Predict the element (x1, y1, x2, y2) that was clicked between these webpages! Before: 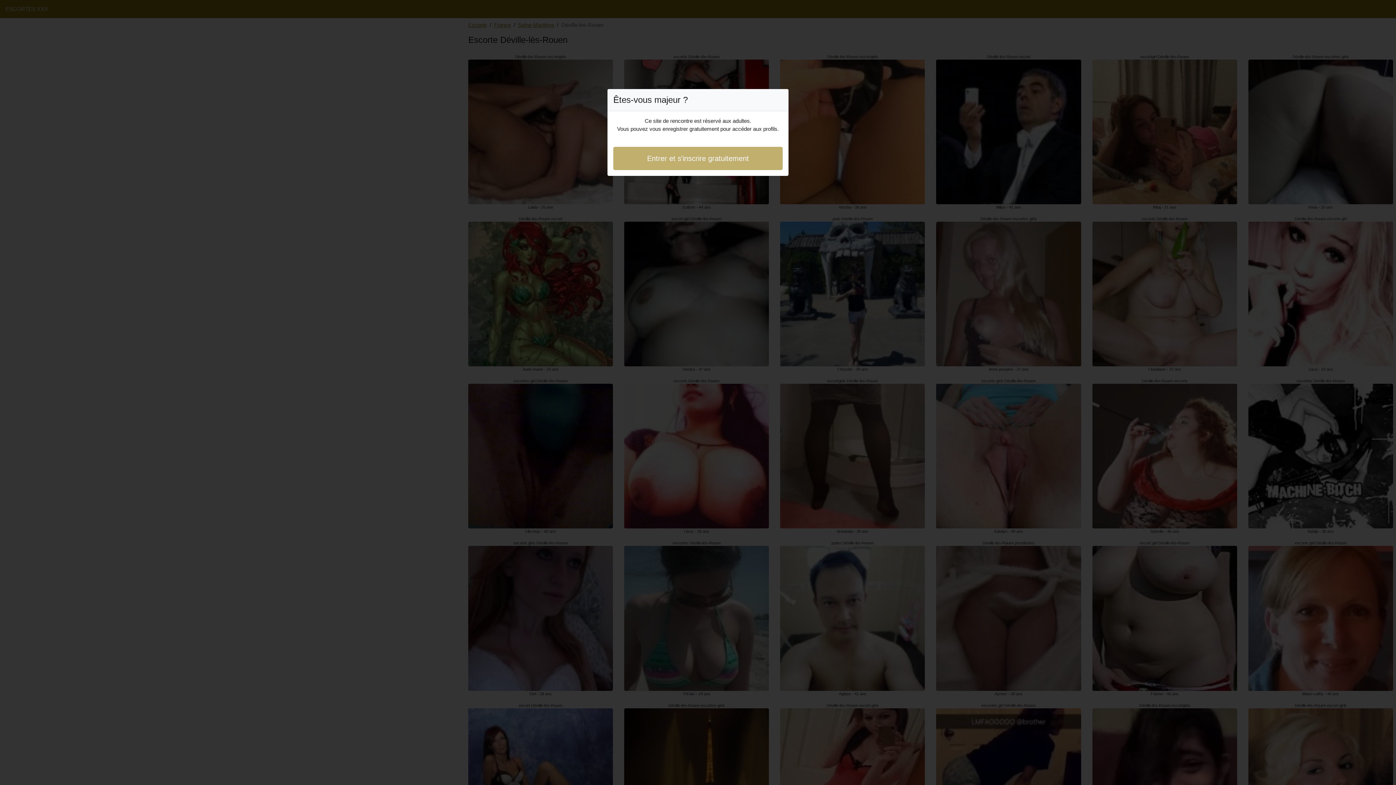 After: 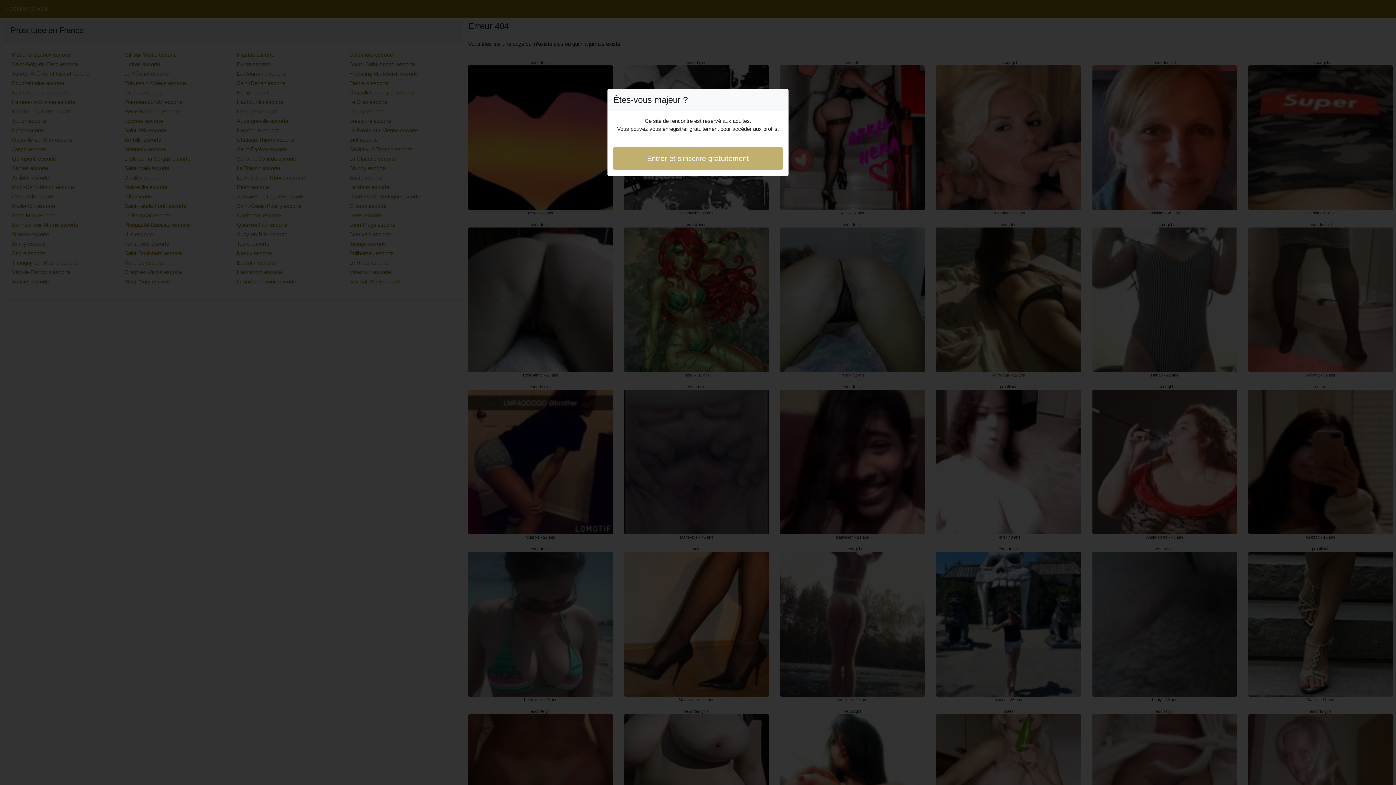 Action: label: Entrer et s'inscrire gratuitement bbox: (613, 146, 782, 170)